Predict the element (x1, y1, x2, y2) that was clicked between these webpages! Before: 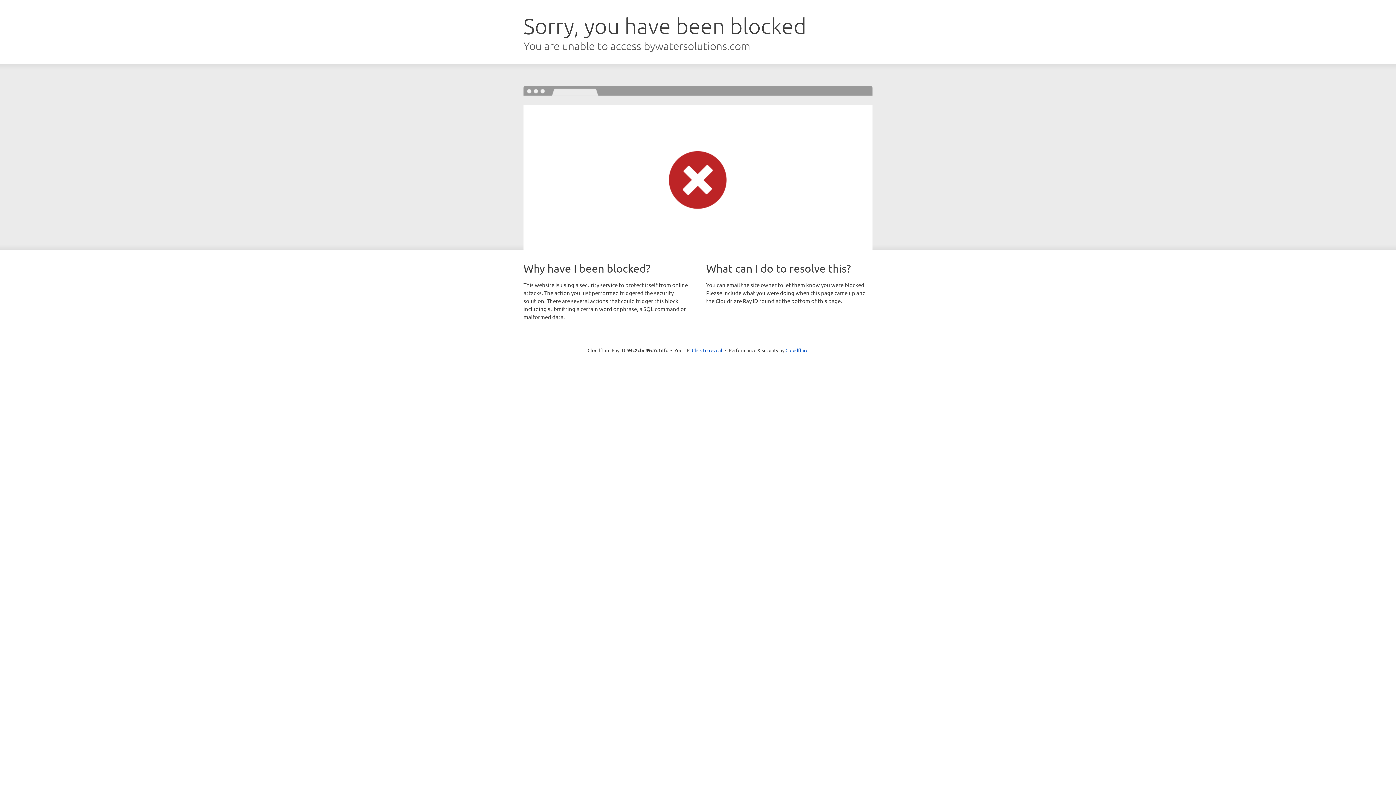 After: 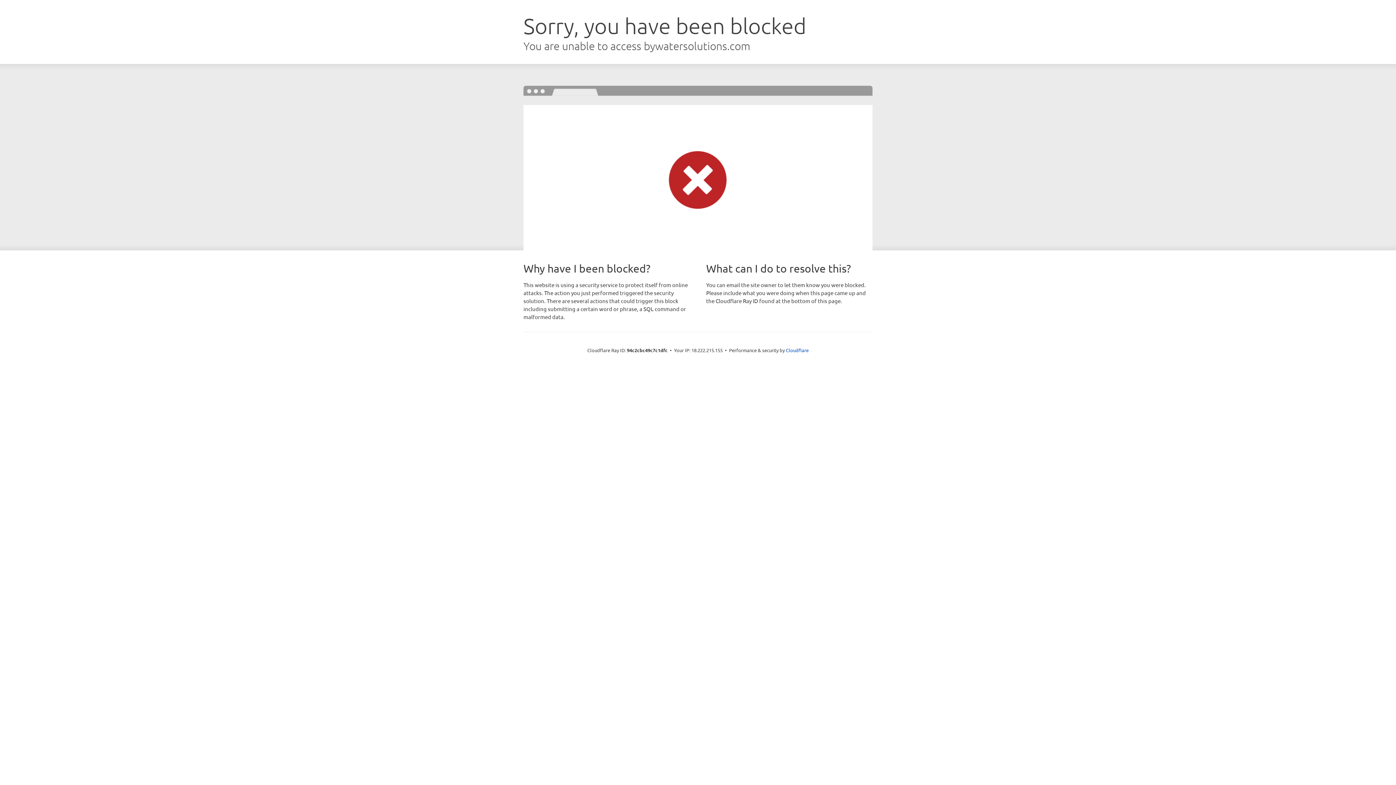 Action: bbox: (692, 346, 722, 353) label: Click to reveal